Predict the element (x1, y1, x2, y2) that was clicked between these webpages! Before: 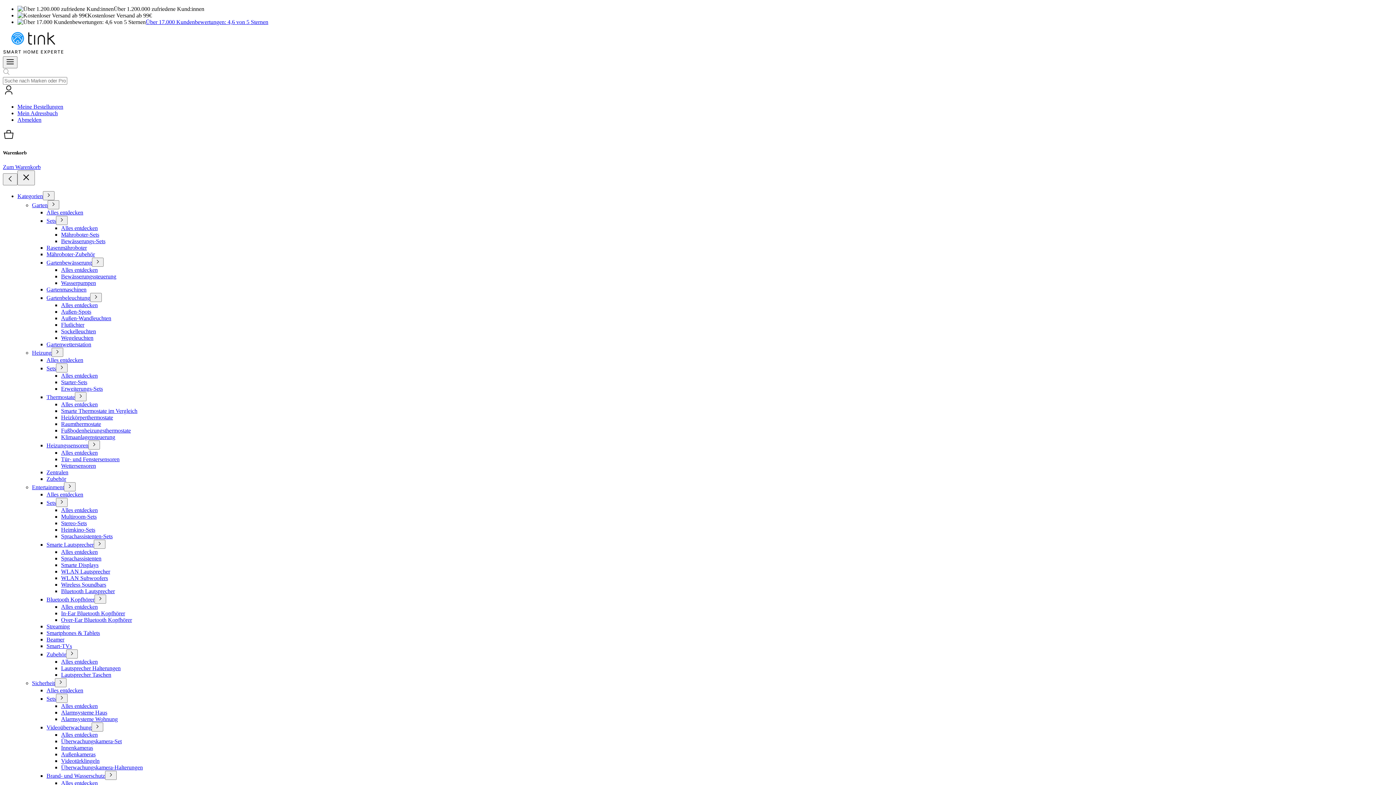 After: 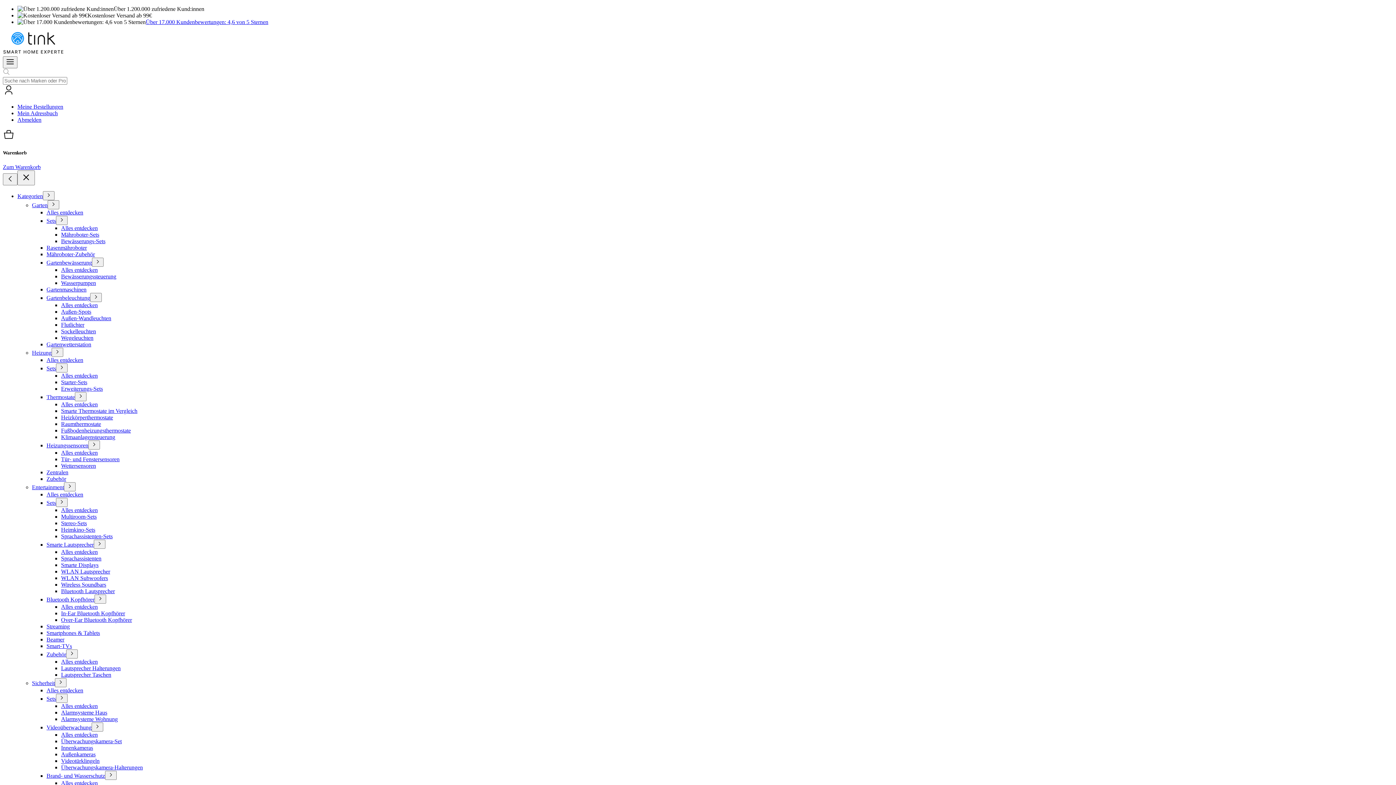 Action: bbox: (61, 449, 97, 456) label: Alles entdecken